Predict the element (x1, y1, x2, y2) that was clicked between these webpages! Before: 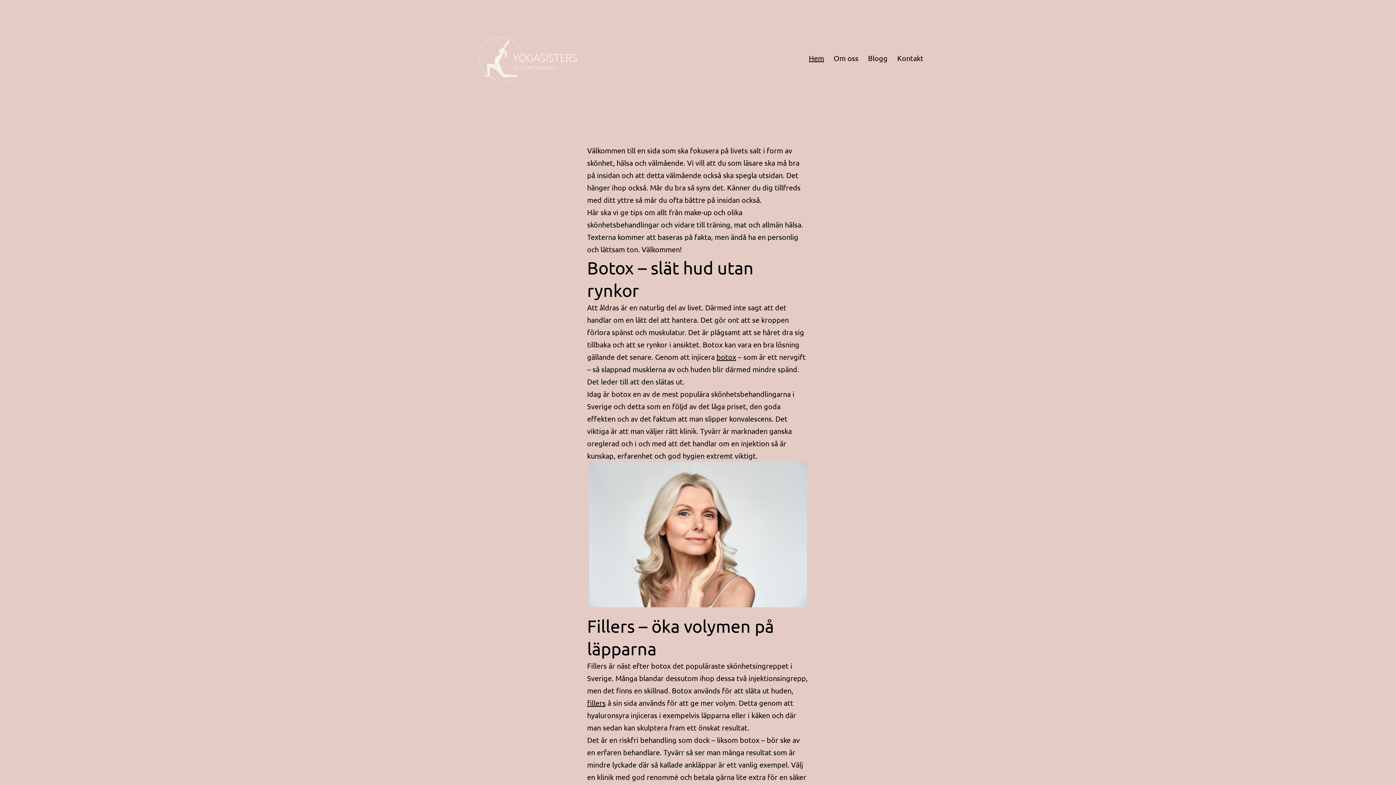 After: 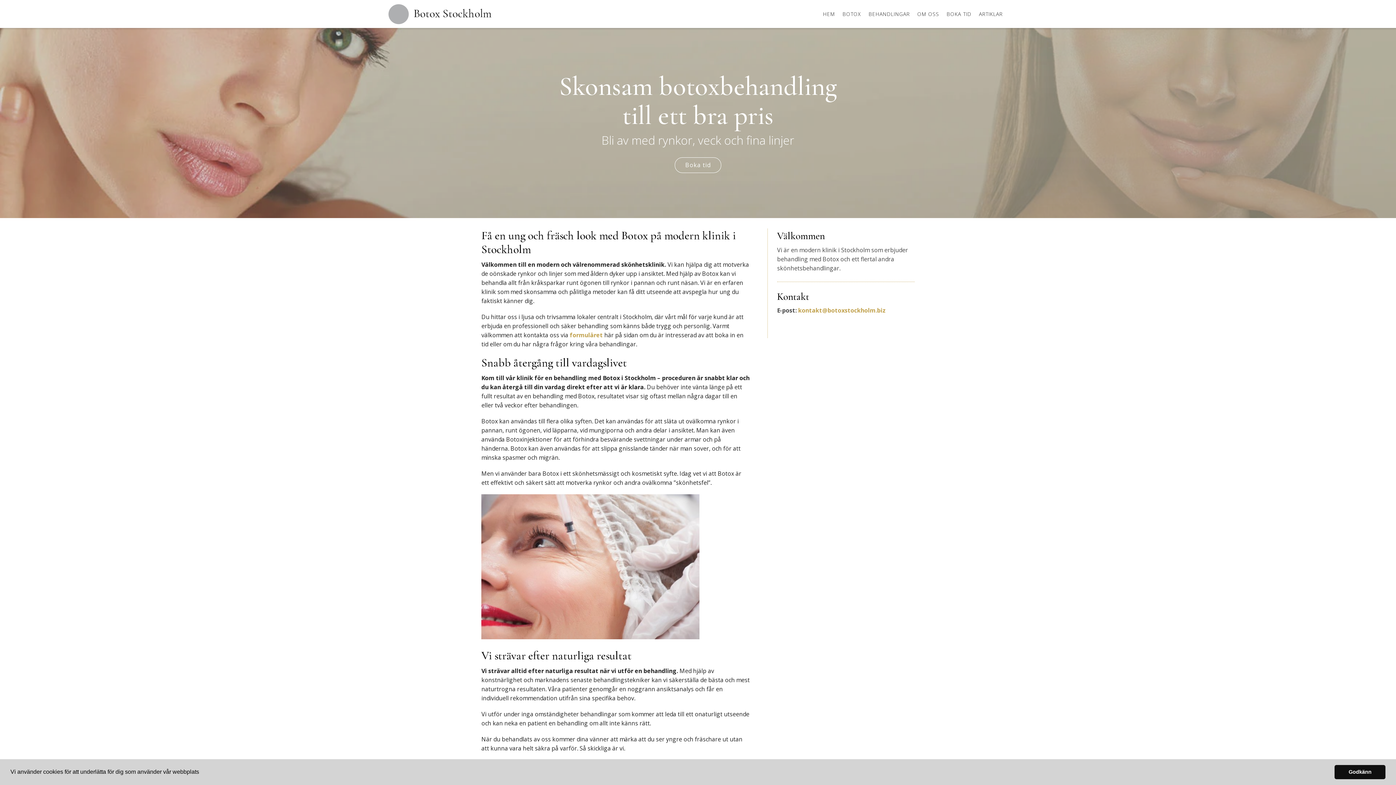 Action: label: botox bbox: (716, 352, 736, 361)